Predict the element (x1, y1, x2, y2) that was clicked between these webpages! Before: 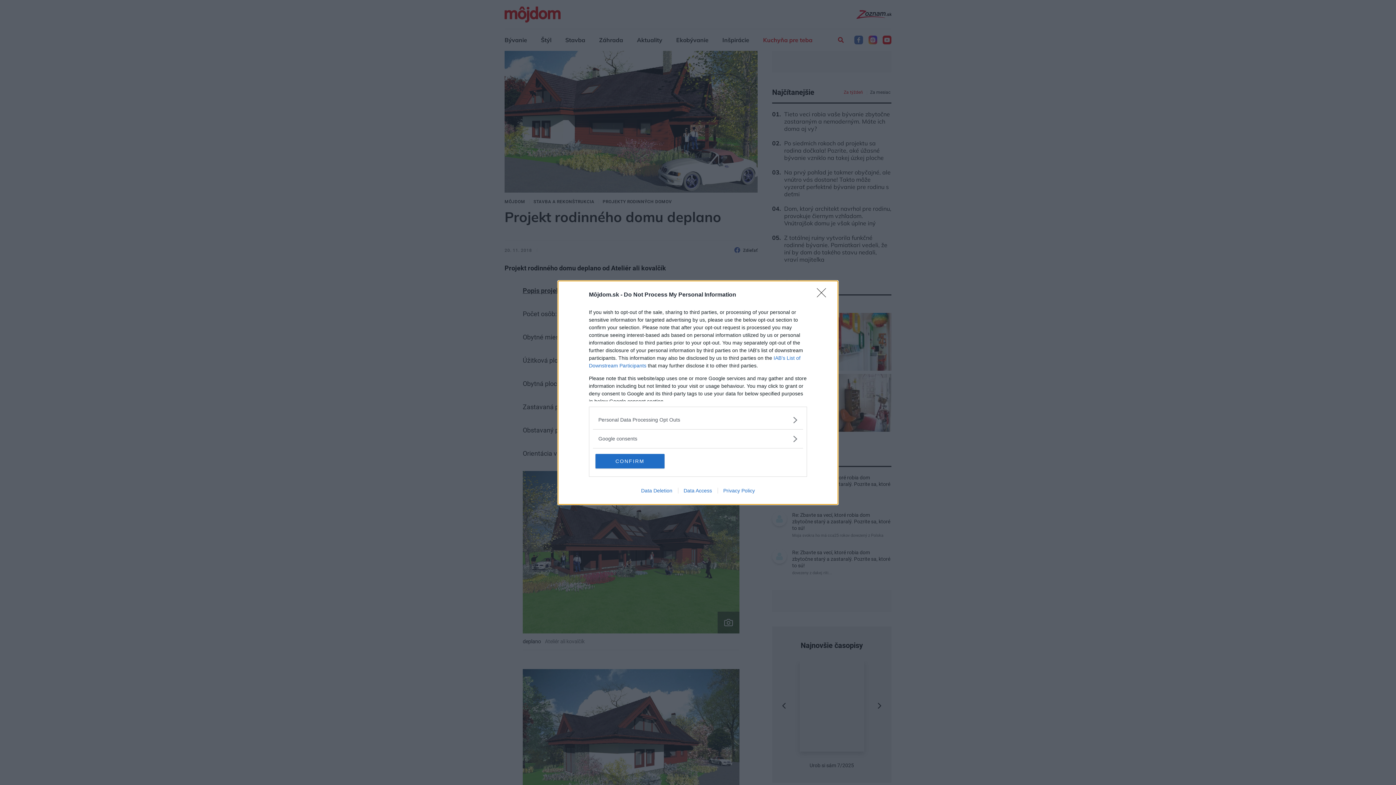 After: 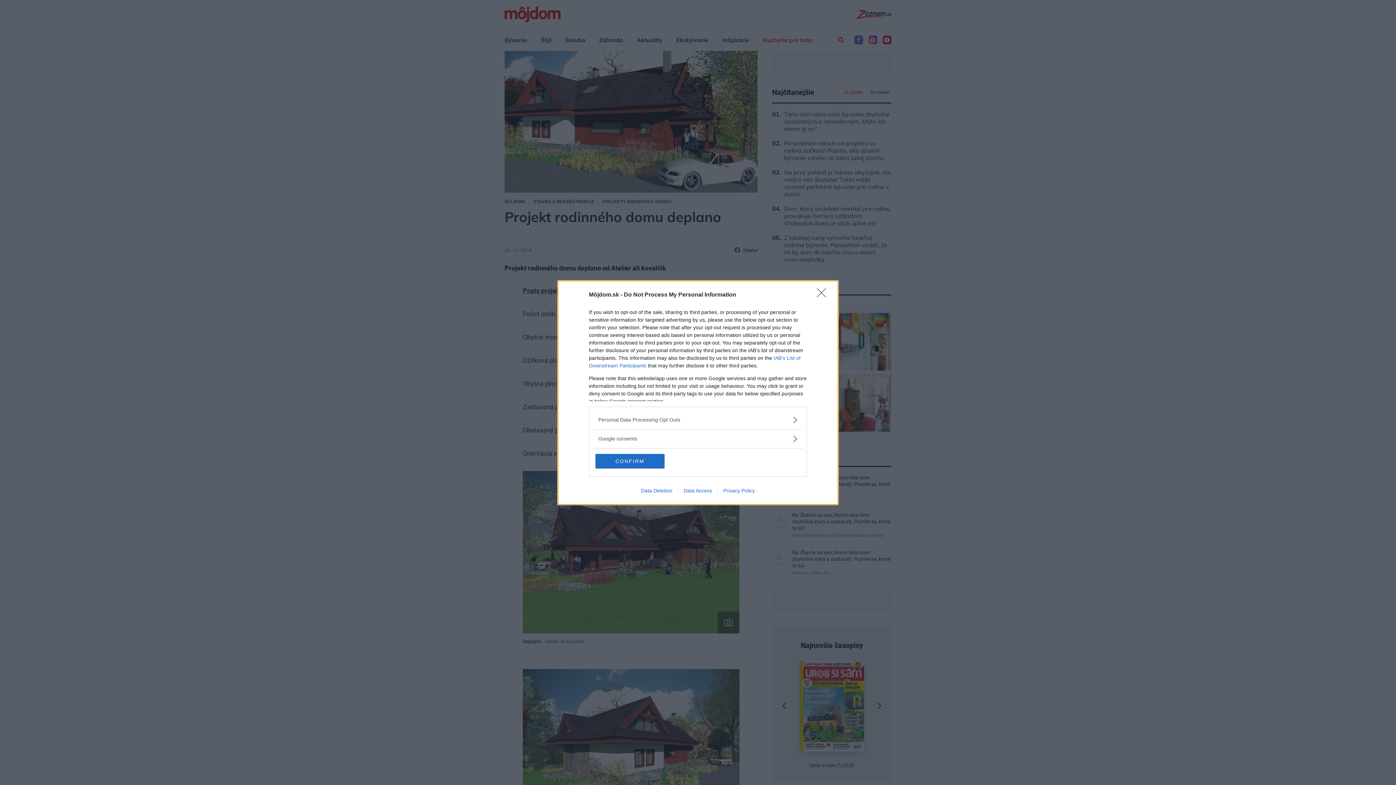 Action: bbox: (717, 487, 760, 493) label: Privacy Policy